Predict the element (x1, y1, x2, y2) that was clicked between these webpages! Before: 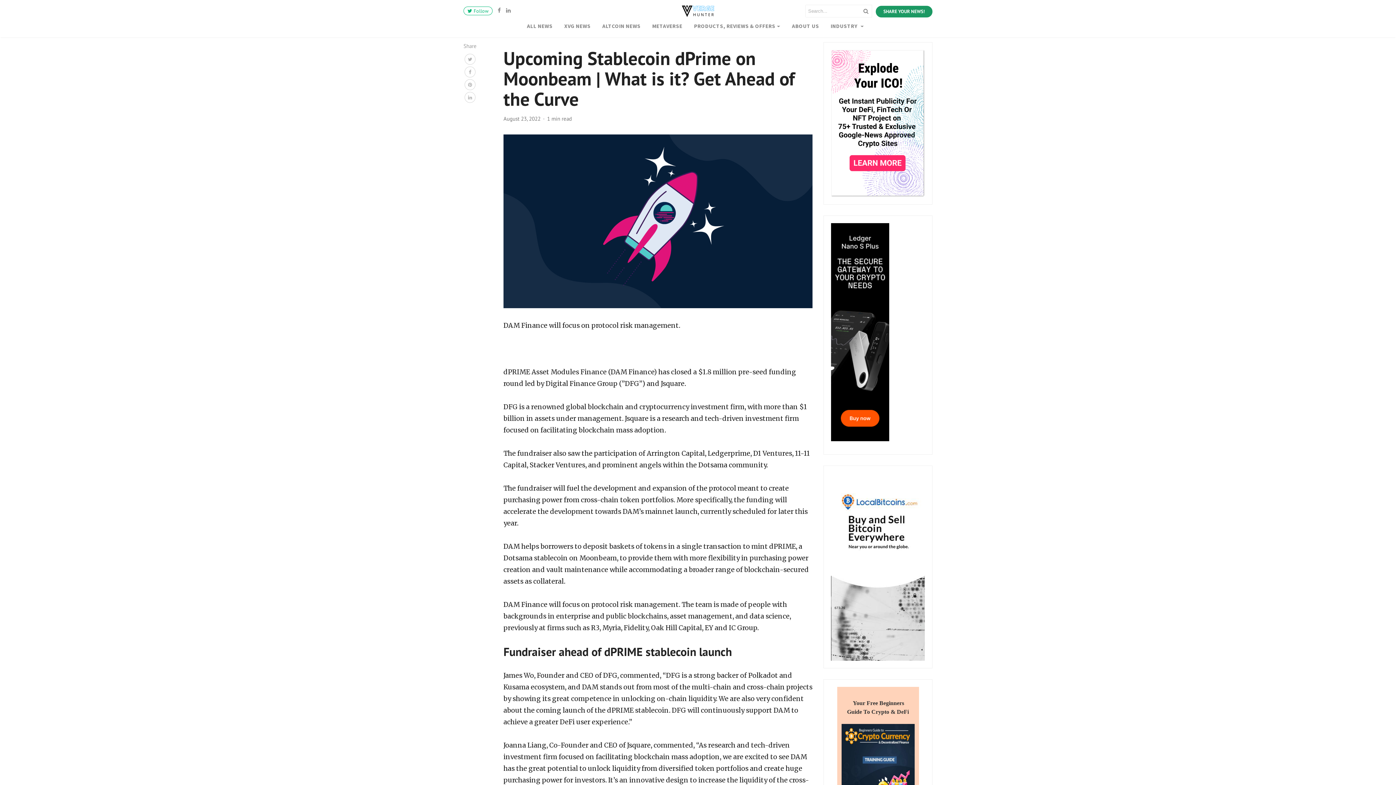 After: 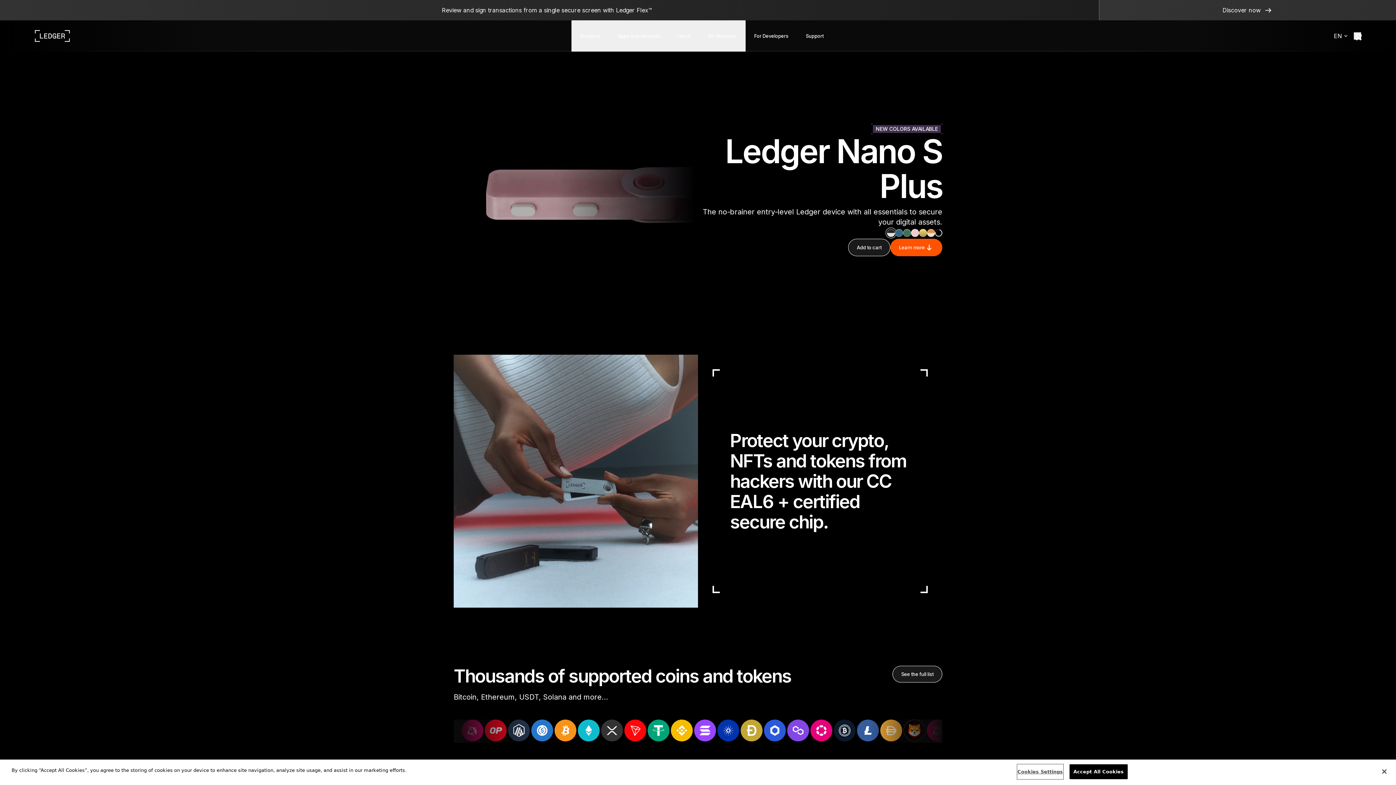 Action: bbox: (831, 328, 889, 335)